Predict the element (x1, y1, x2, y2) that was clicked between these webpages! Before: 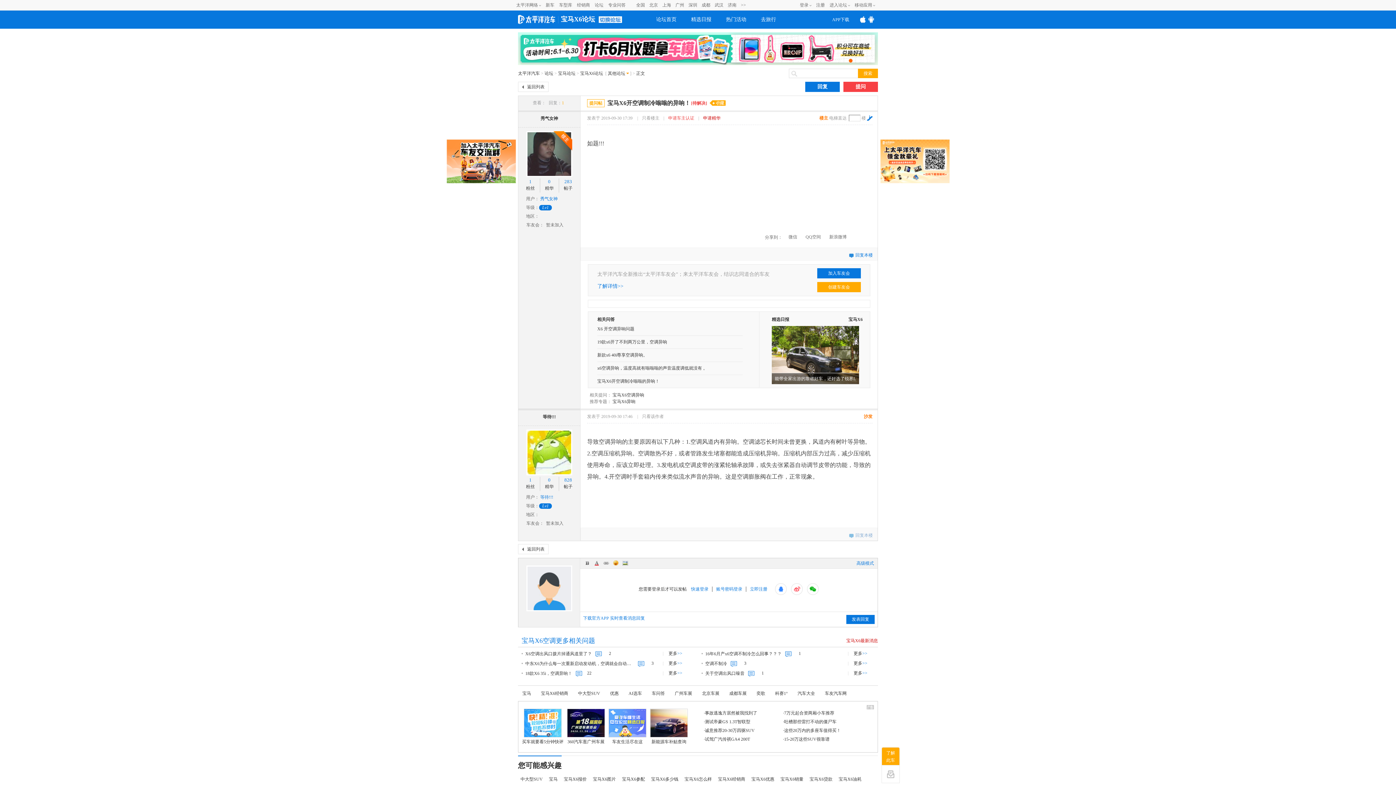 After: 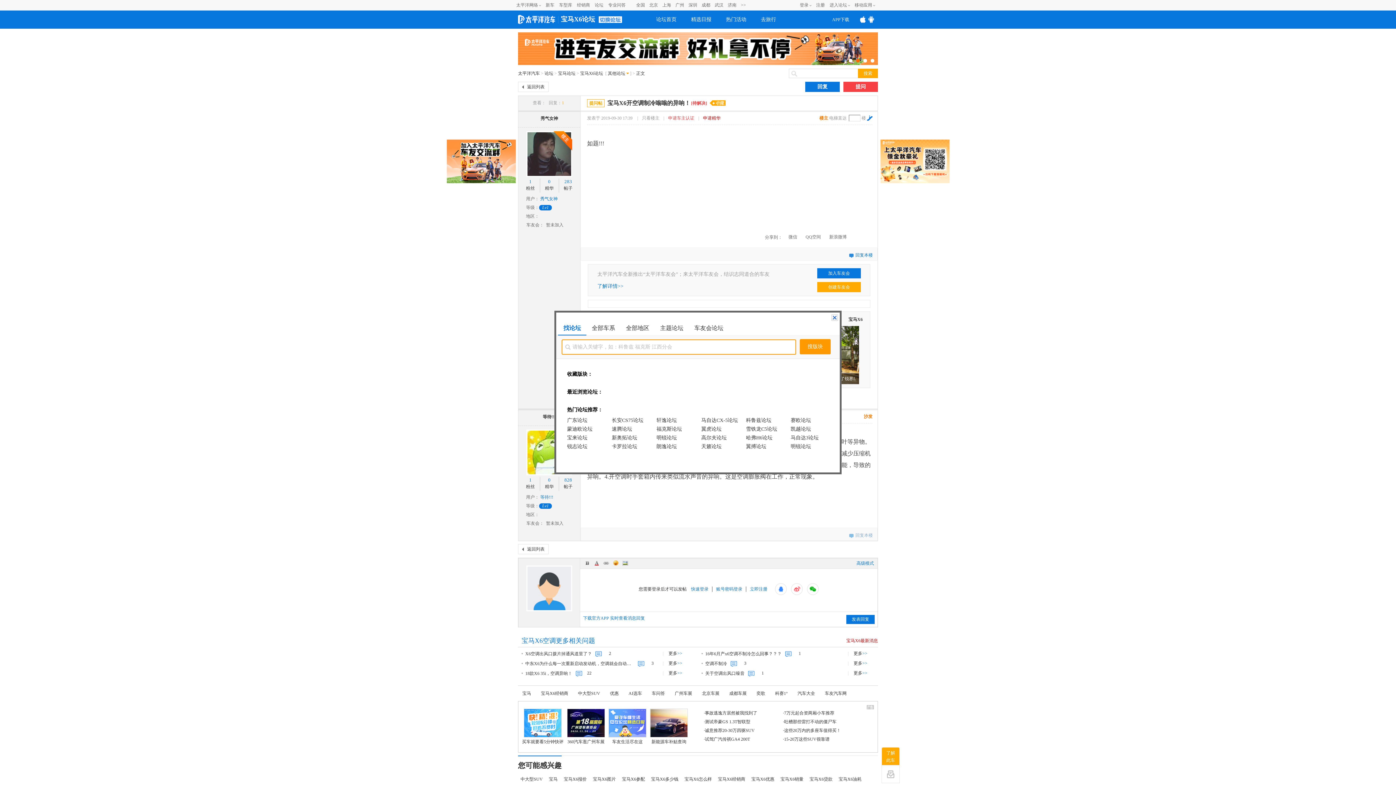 Action: label: 其他论坛 bbox: (608, 68, 629, 78)